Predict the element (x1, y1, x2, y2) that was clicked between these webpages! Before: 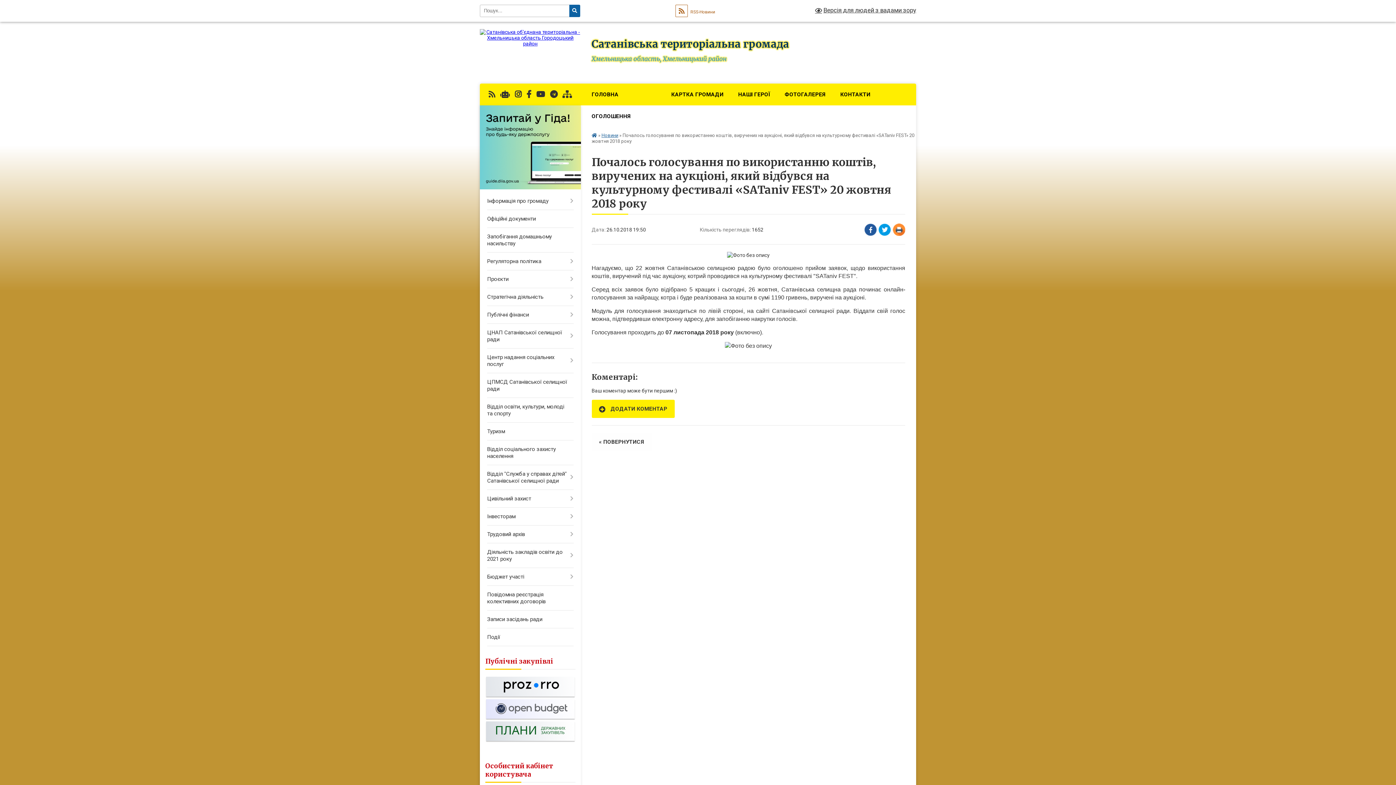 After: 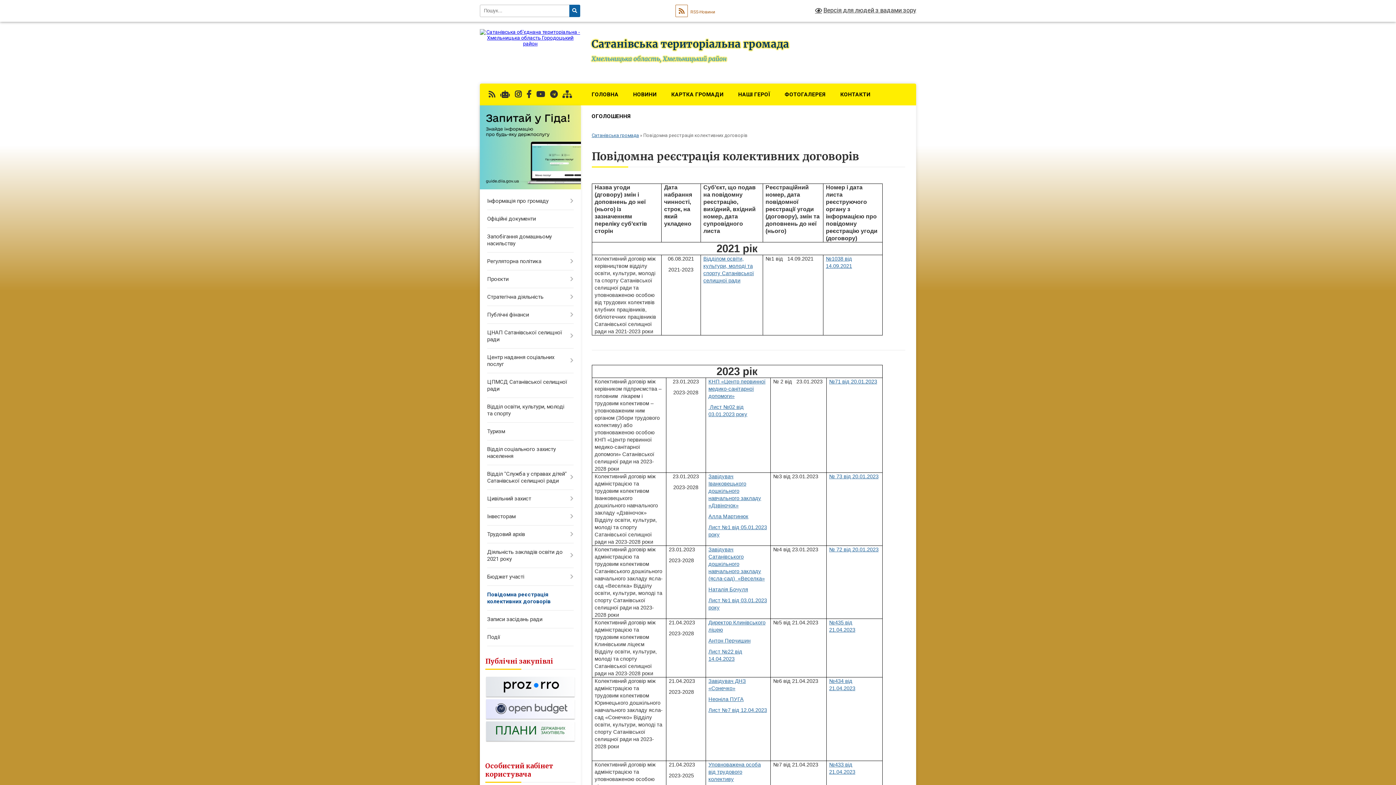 Action: bbox: (480, 586, 580, 611) label: Повідомна реєстрація колективних договорів